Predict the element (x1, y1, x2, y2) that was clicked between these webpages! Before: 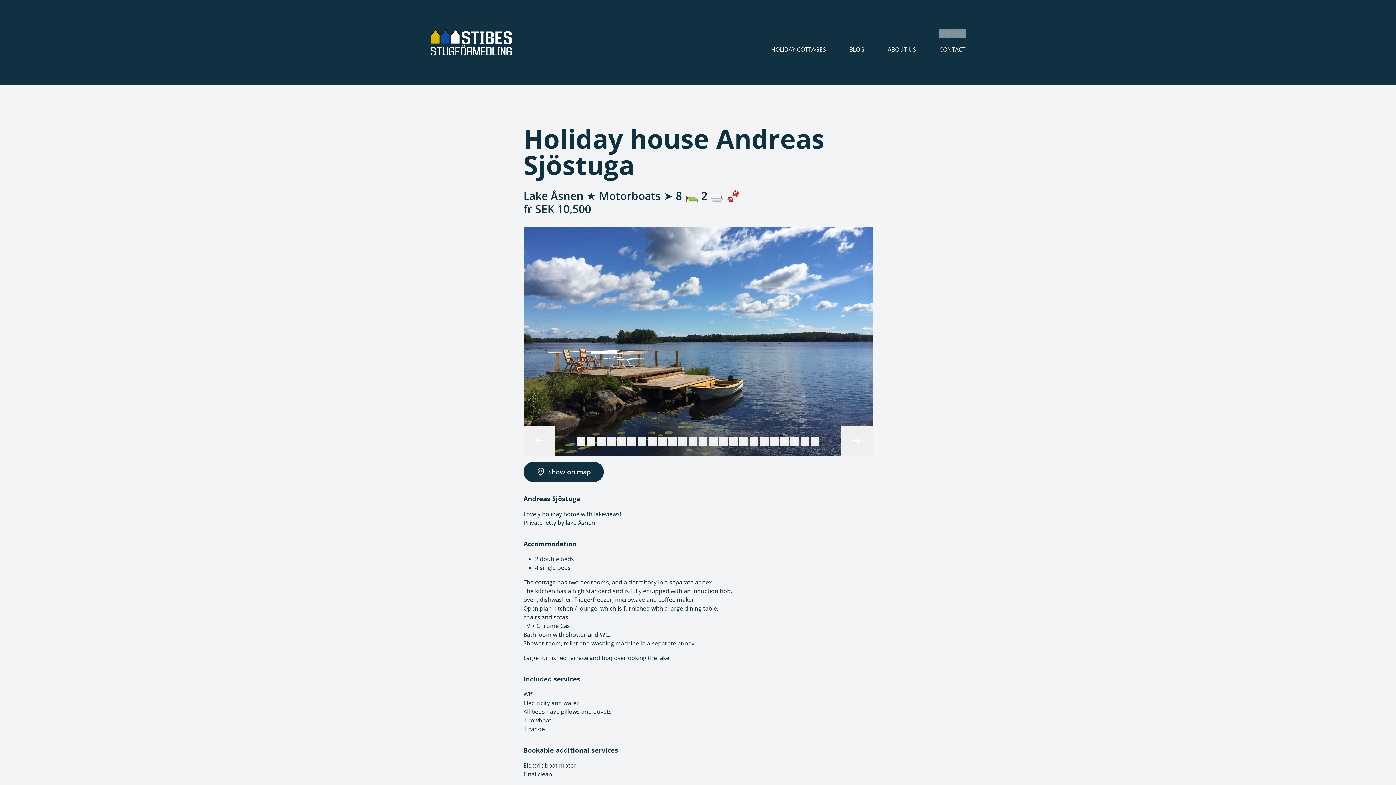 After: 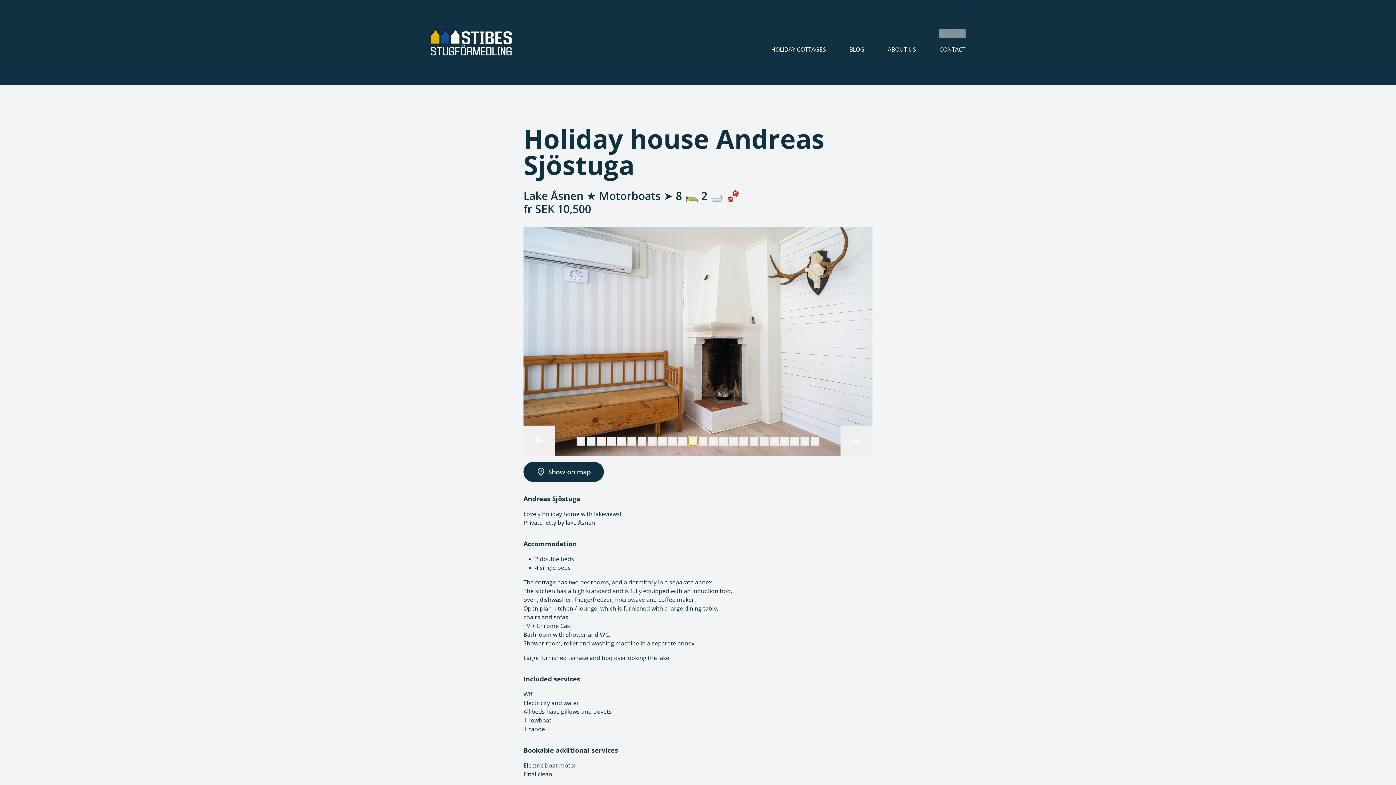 Action: bbox: (688, 436, 697, 445)